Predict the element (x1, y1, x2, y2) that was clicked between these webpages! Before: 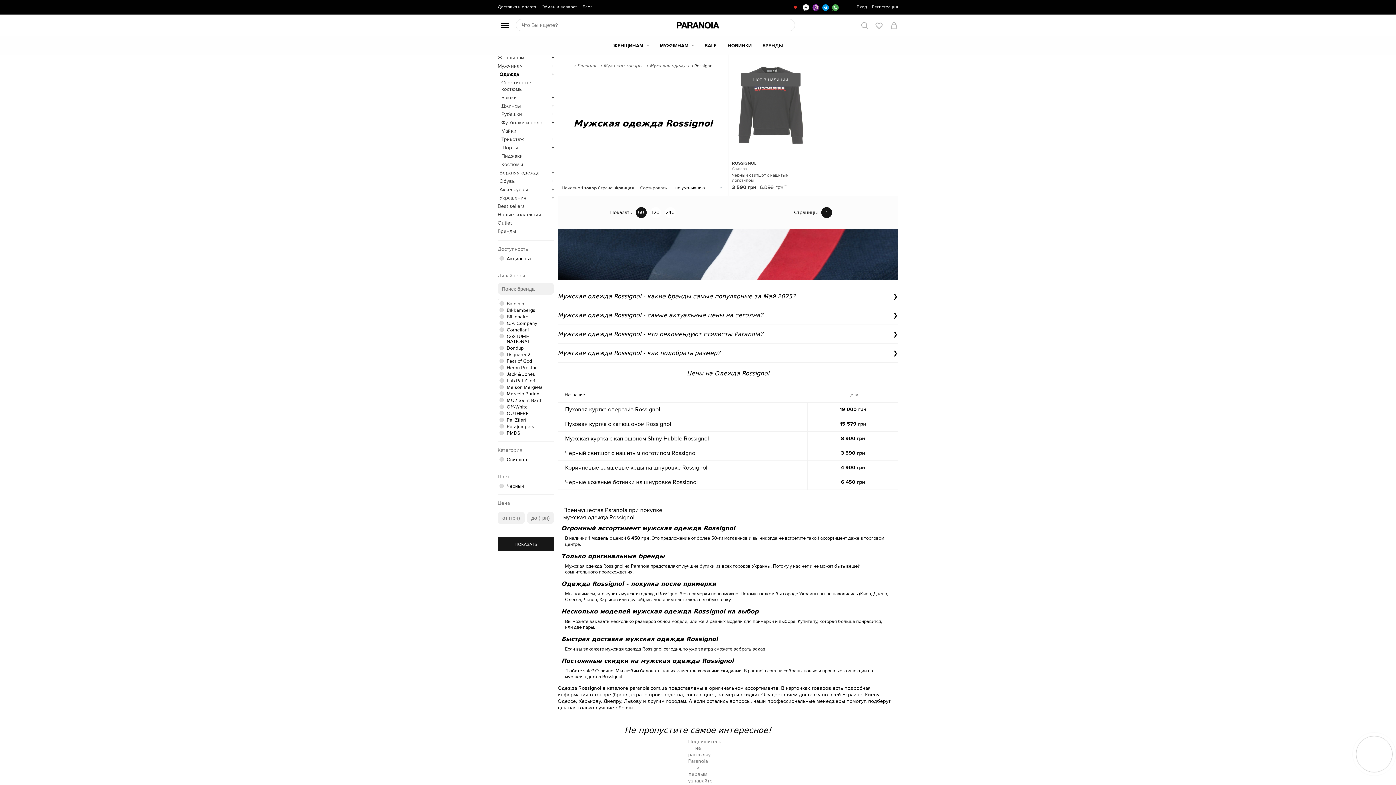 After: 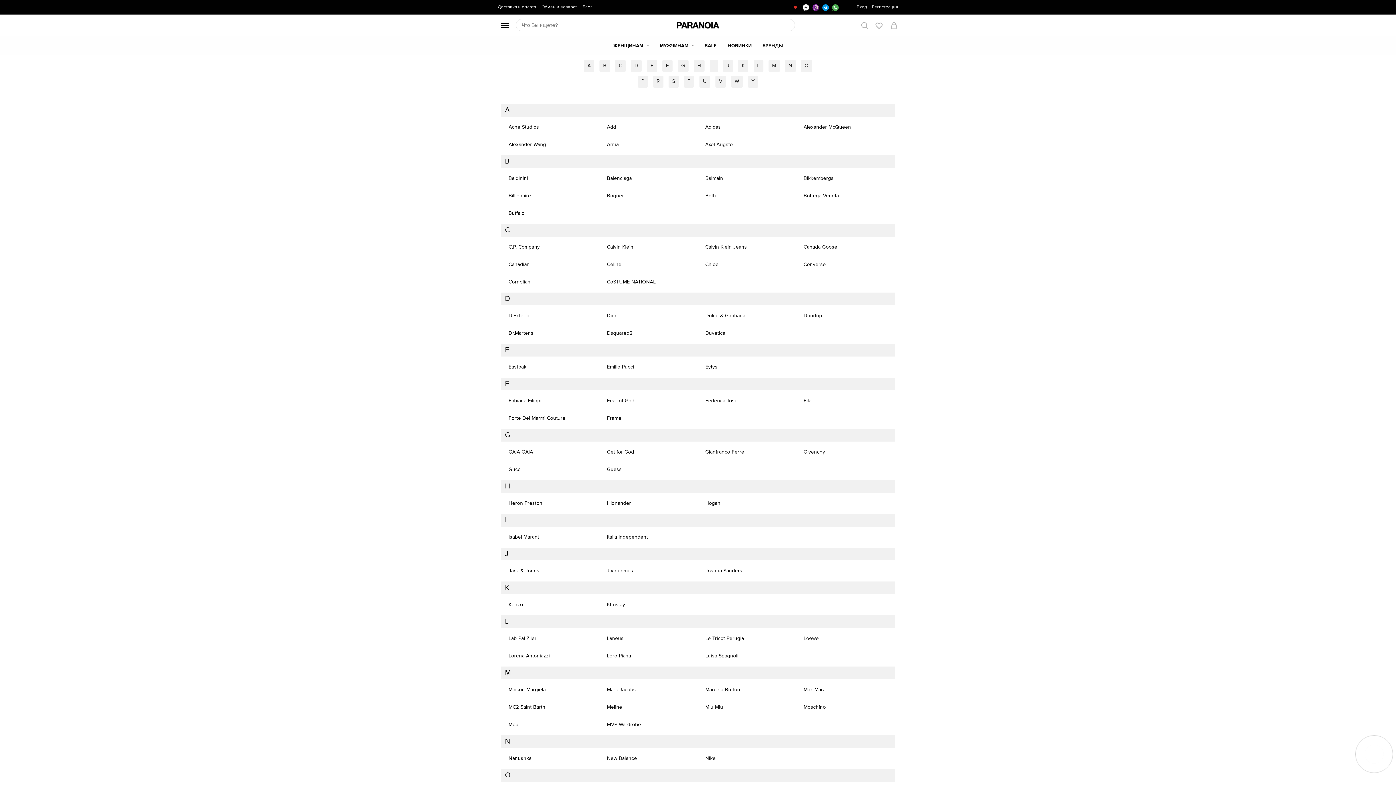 Action: bbox: (762, 36, 783, 55) label: БРЕНДЫ